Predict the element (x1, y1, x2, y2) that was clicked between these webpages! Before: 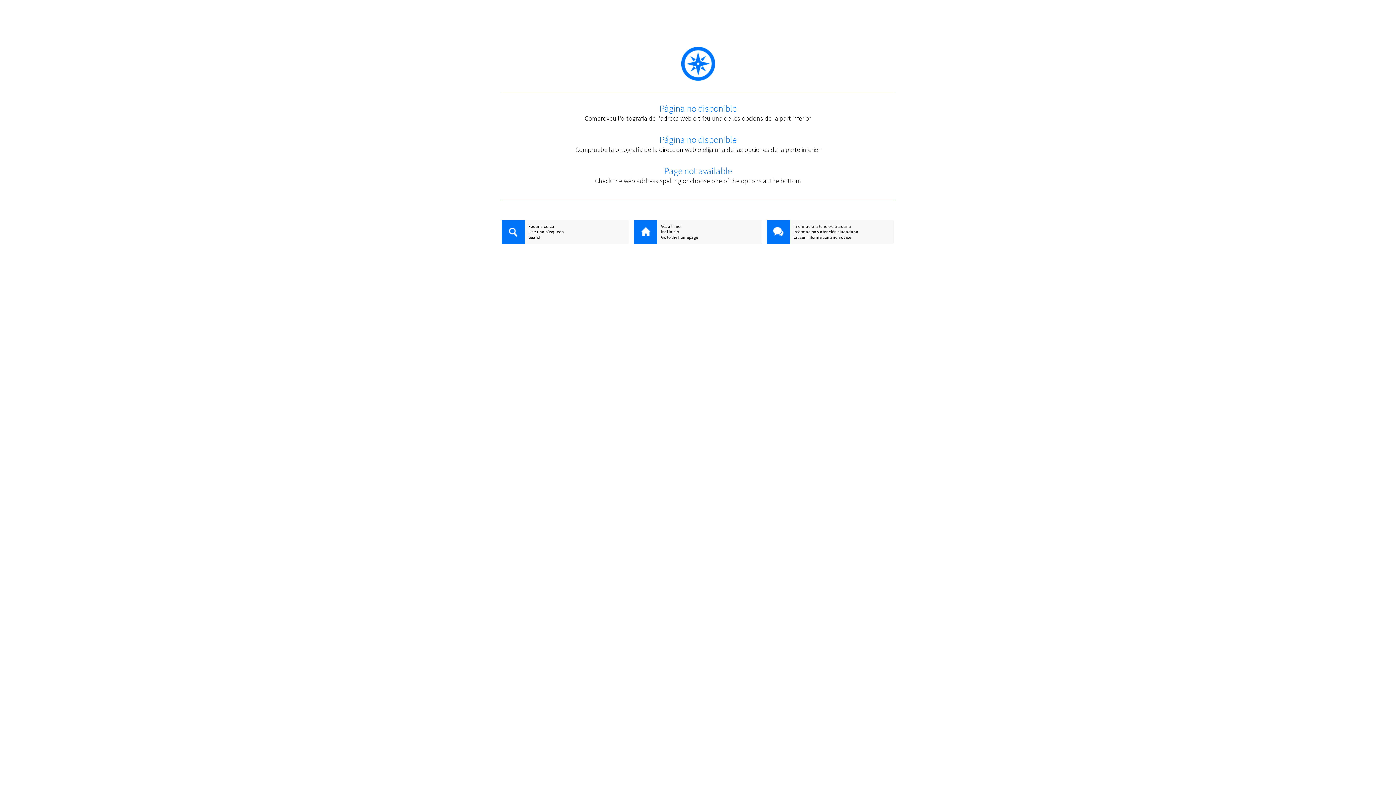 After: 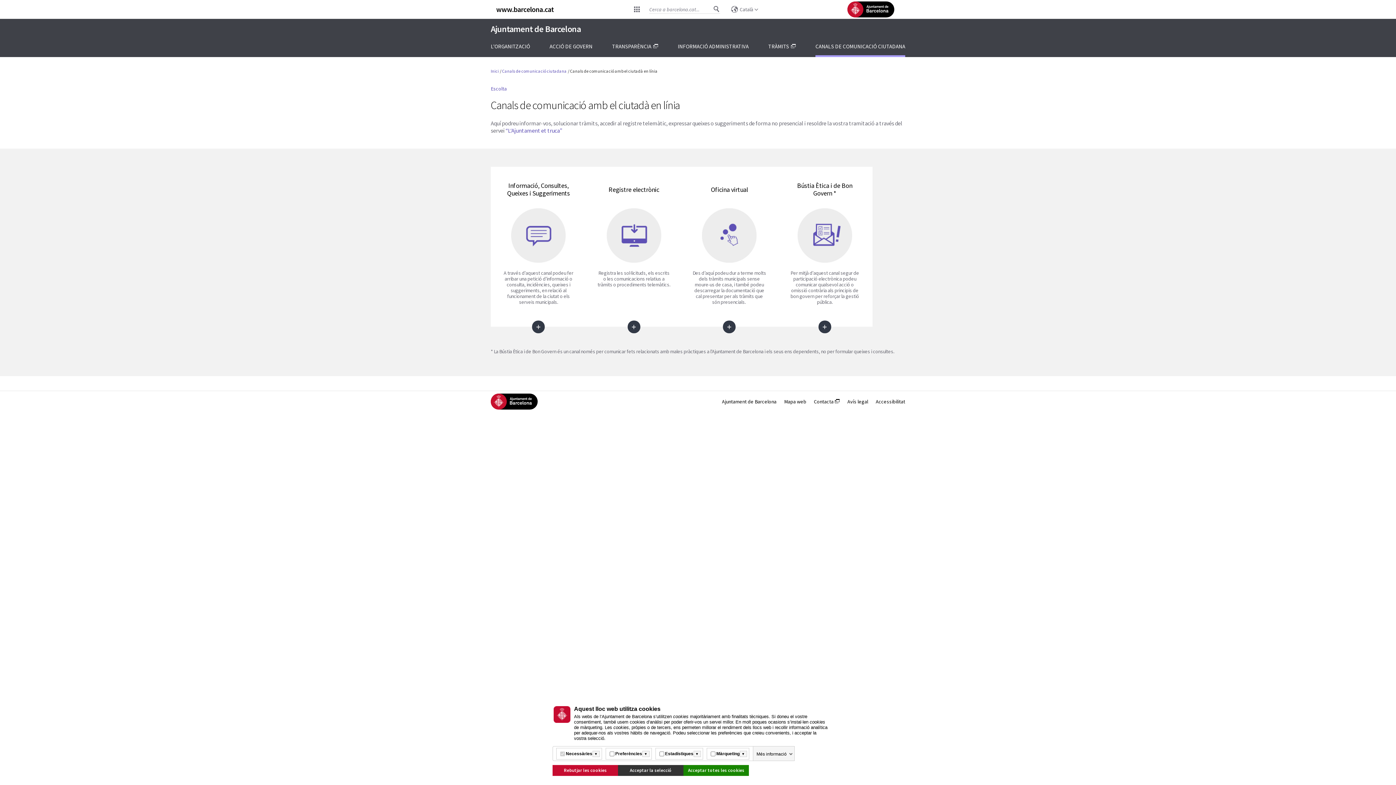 Action: bbox: (766, 220, 790, 245)